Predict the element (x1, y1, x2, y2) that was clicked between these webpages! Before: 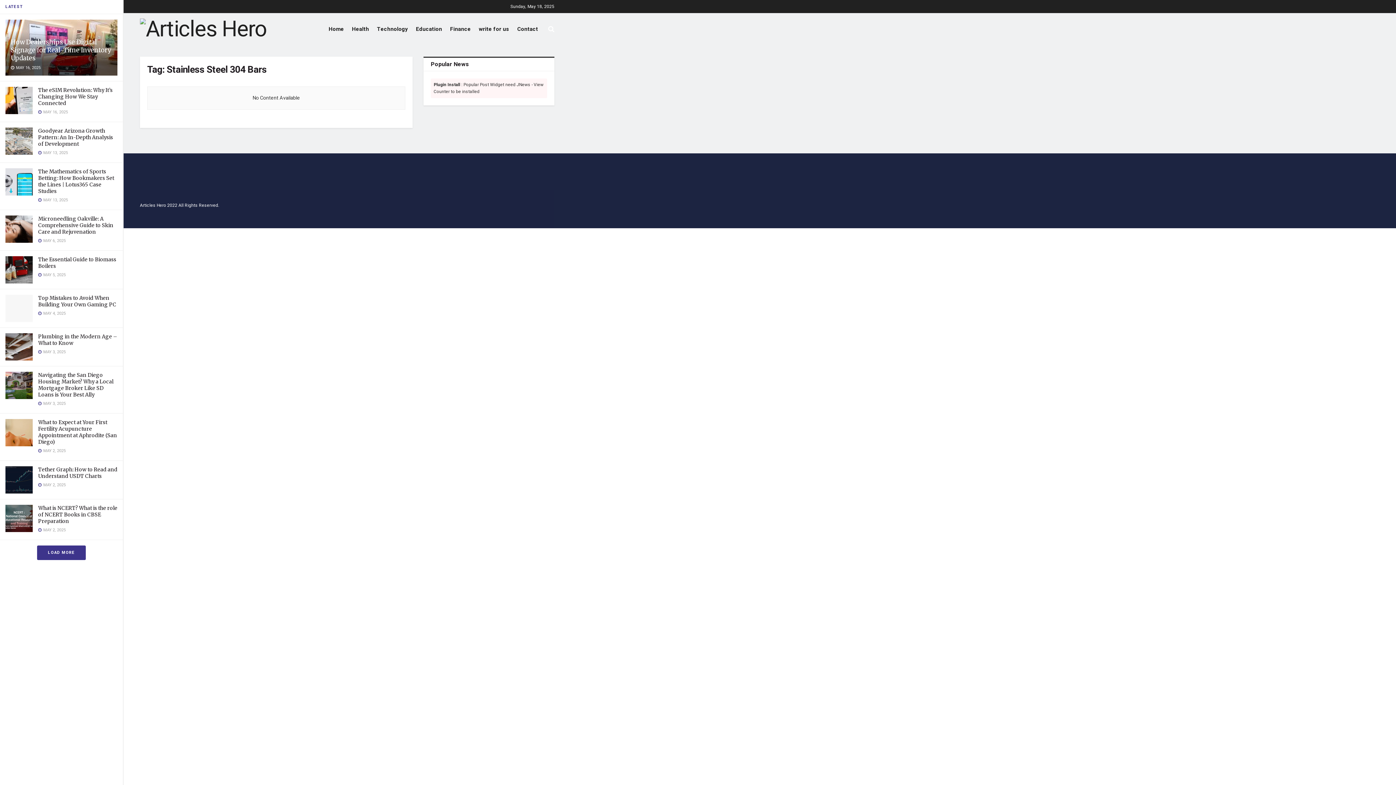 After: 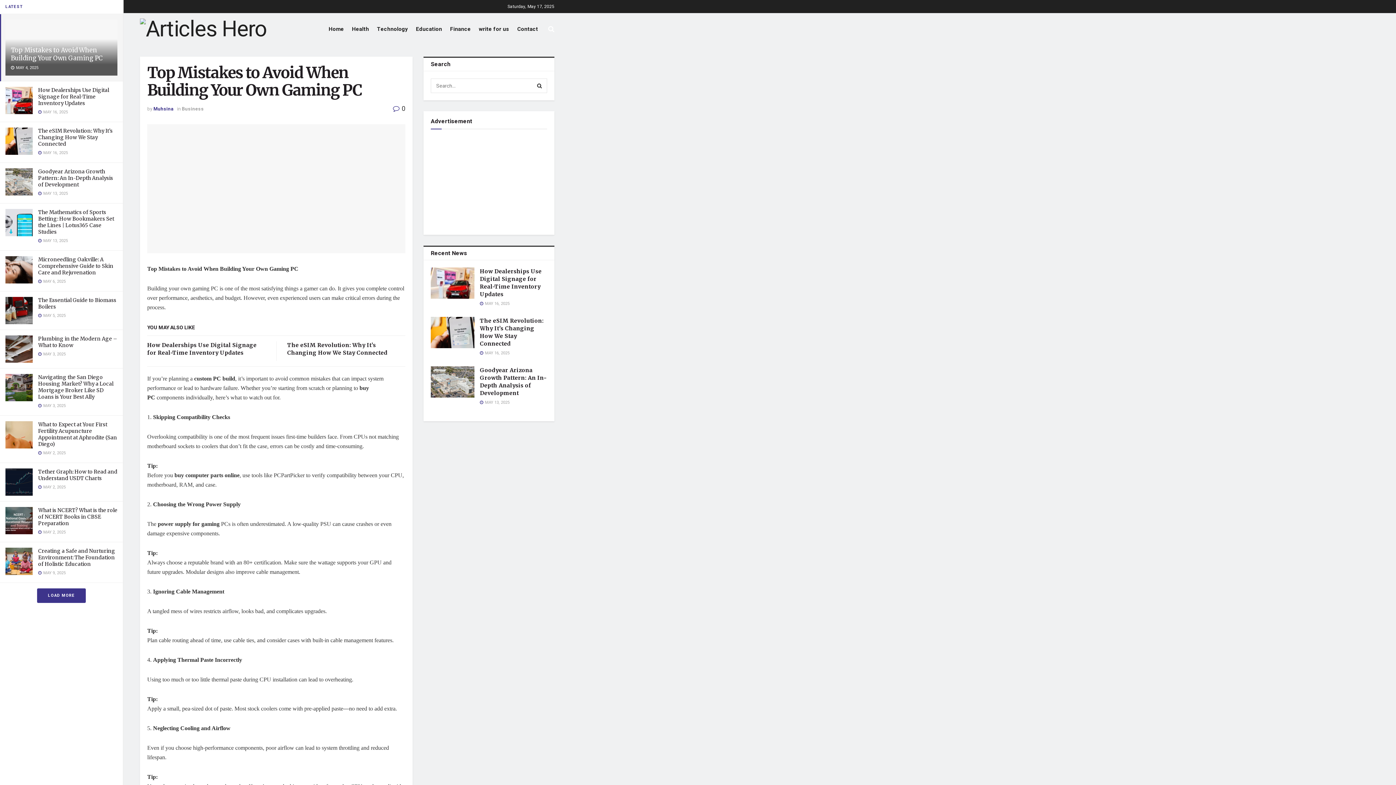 Action: label: Top Mistakes to Avoid When Building Your Own Gaming PC bbox: (38, 294, 116, 308)